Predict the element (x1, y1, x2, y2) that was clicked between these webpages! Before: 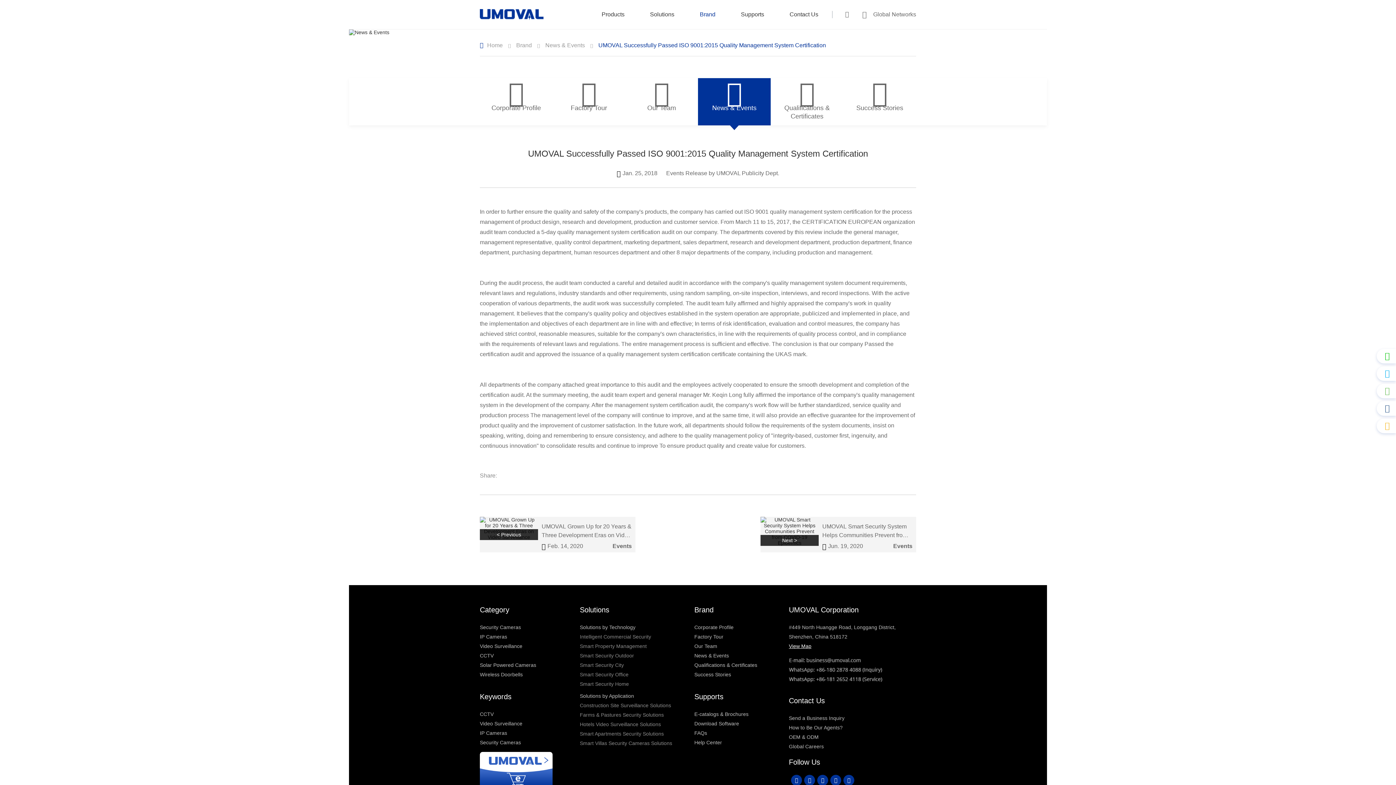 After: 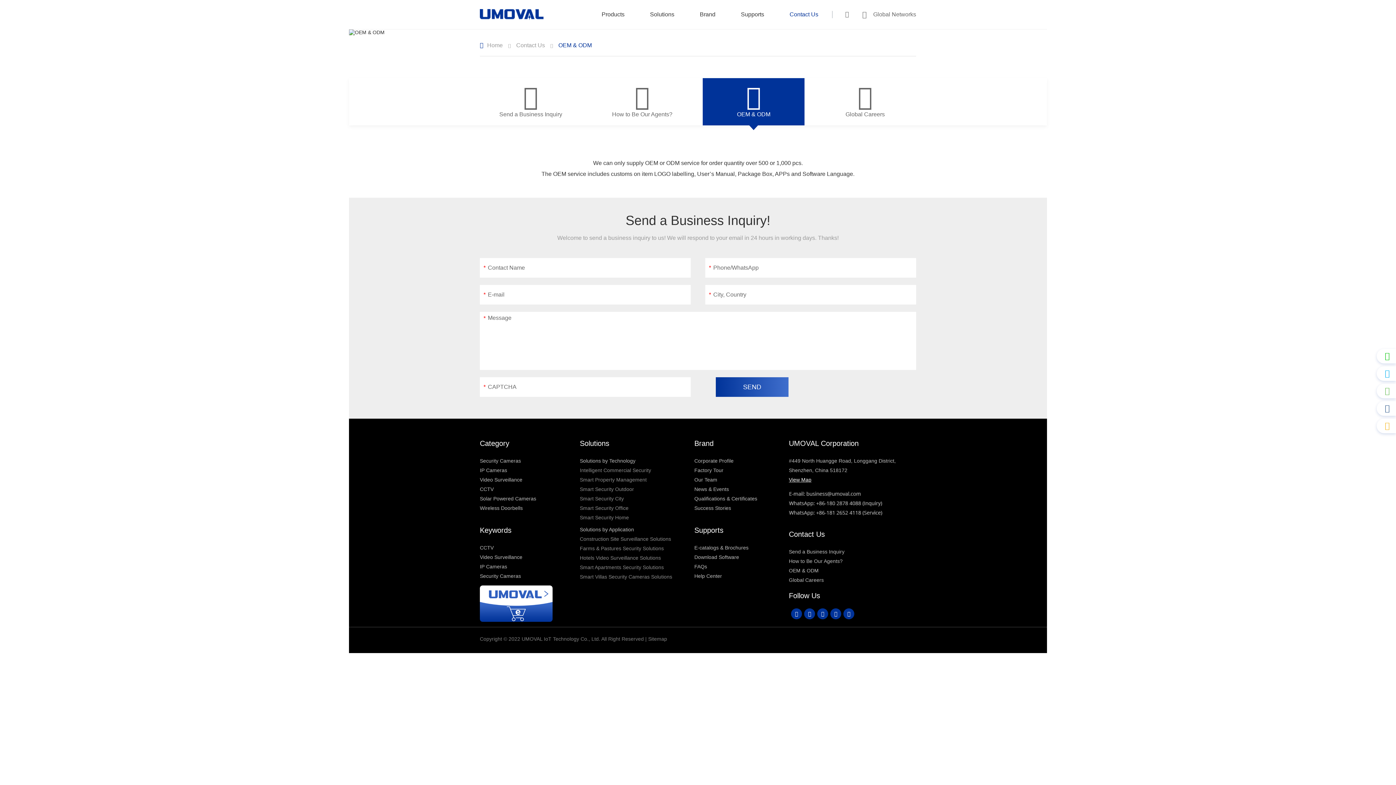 Action: bbox: (789, 734, 818, 740) label: OEM & ODM